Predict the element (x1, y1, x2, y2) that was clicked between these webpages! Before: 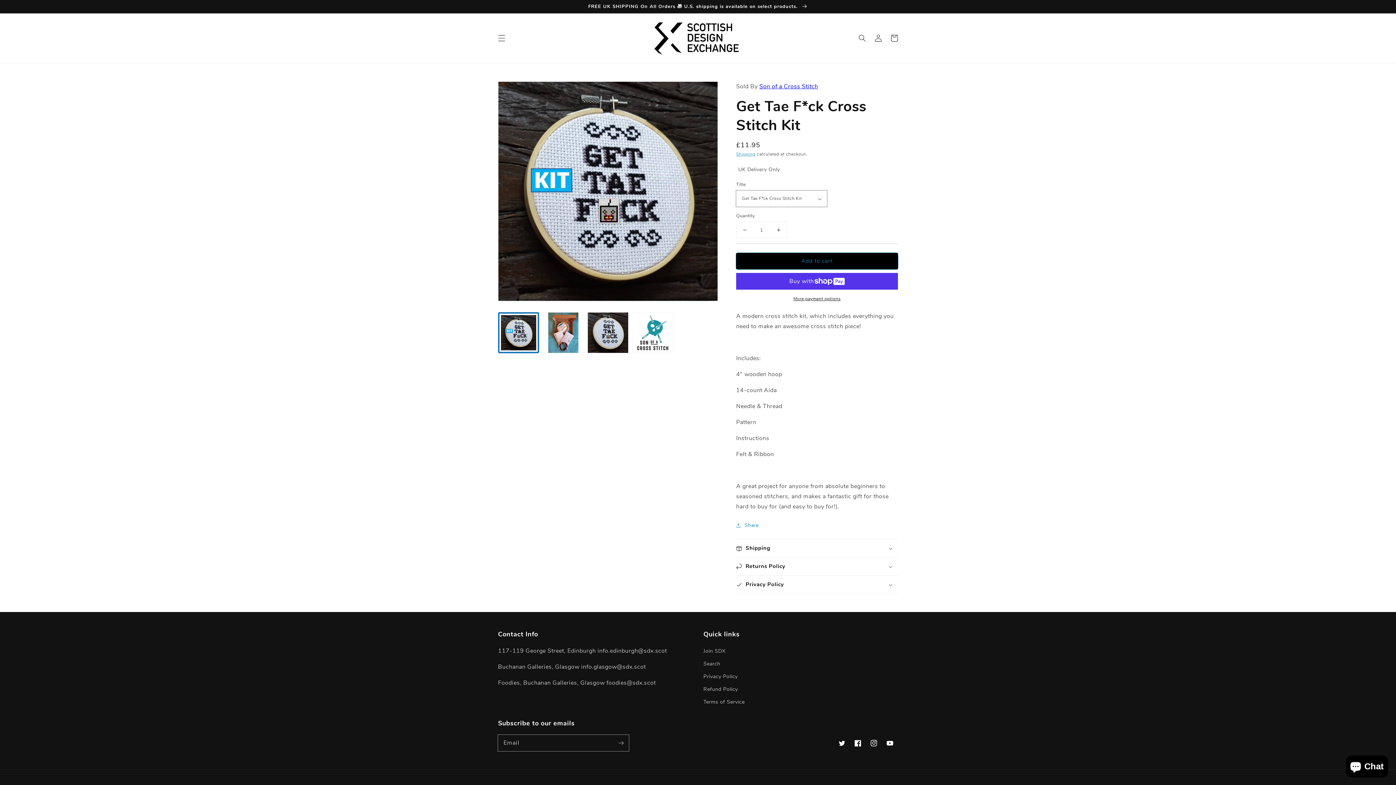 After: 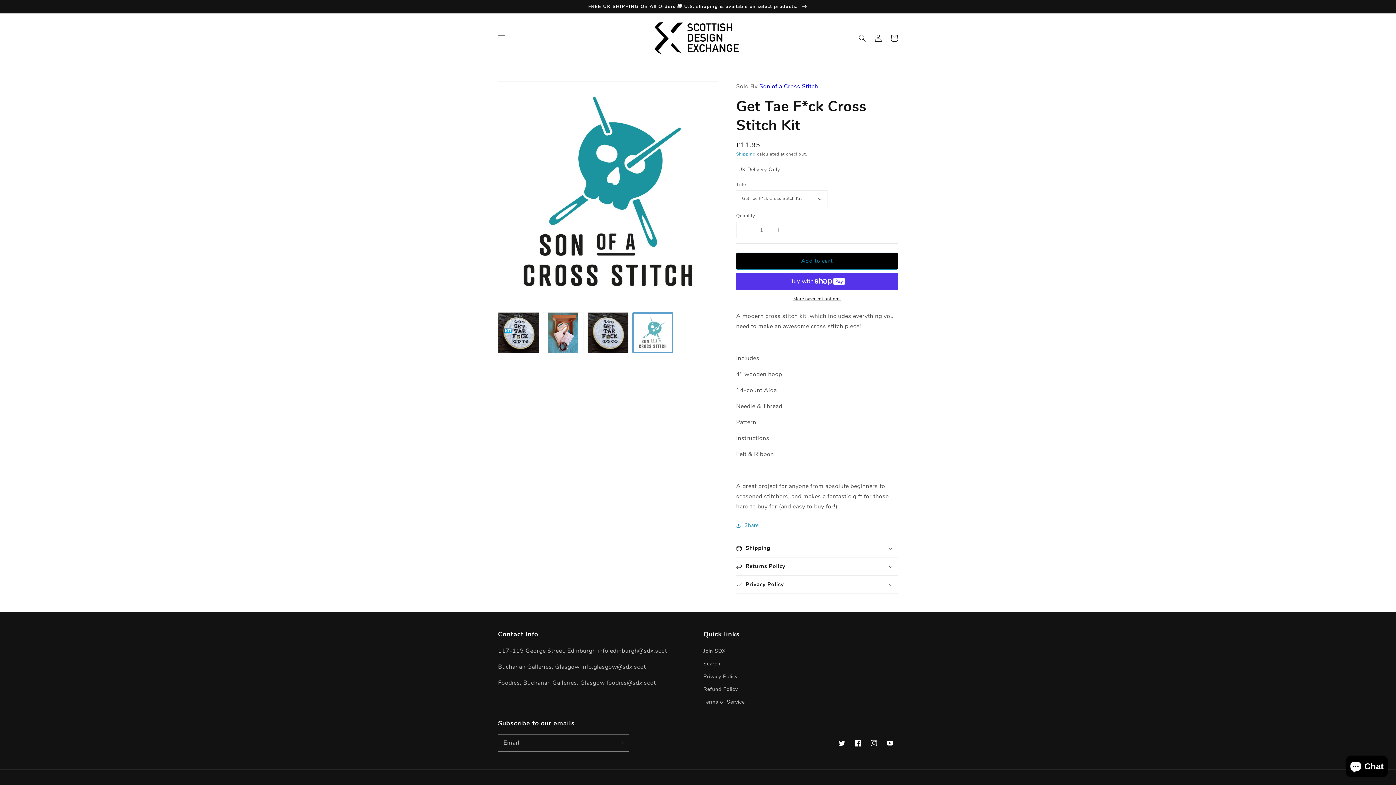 Action: bbox: (632, 312, 673, 353) label: Load image 4 in gallery view